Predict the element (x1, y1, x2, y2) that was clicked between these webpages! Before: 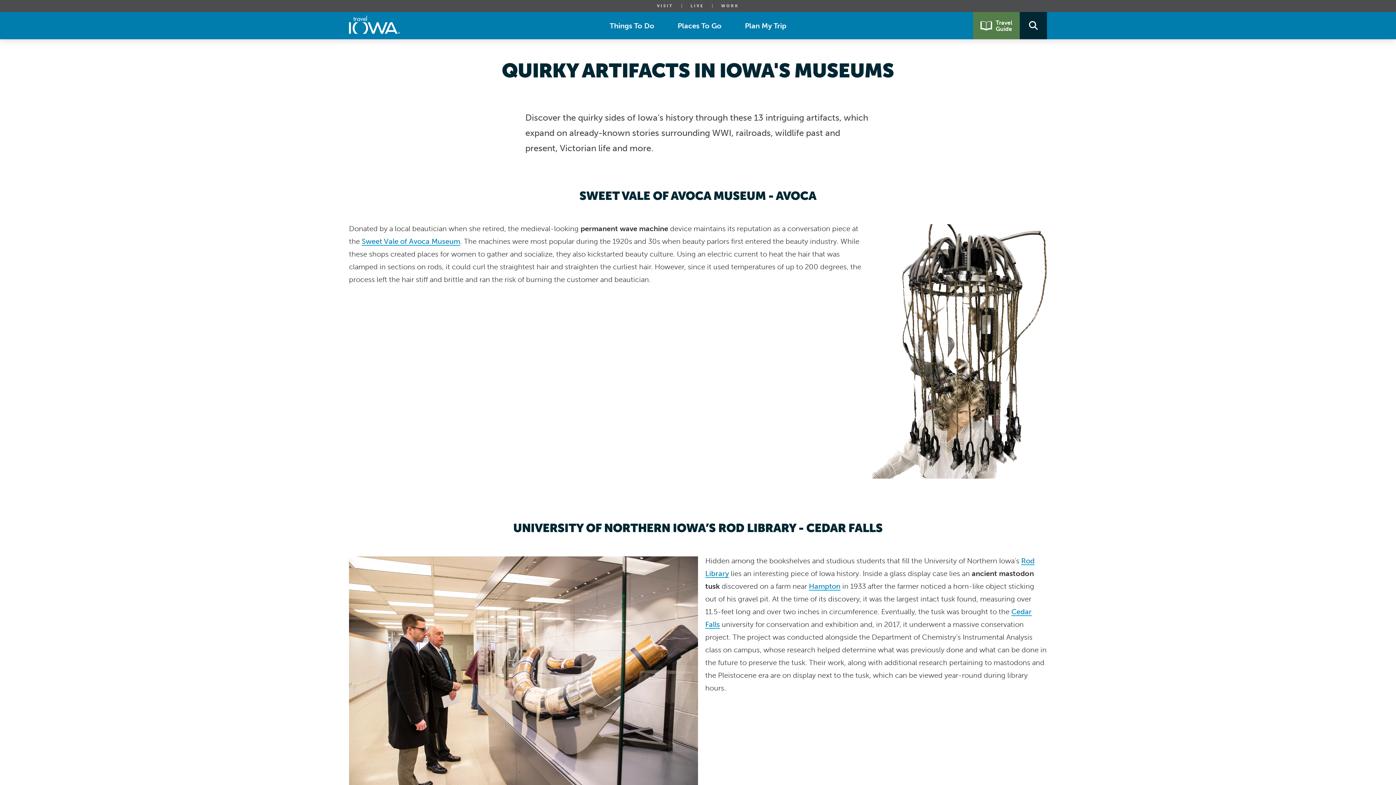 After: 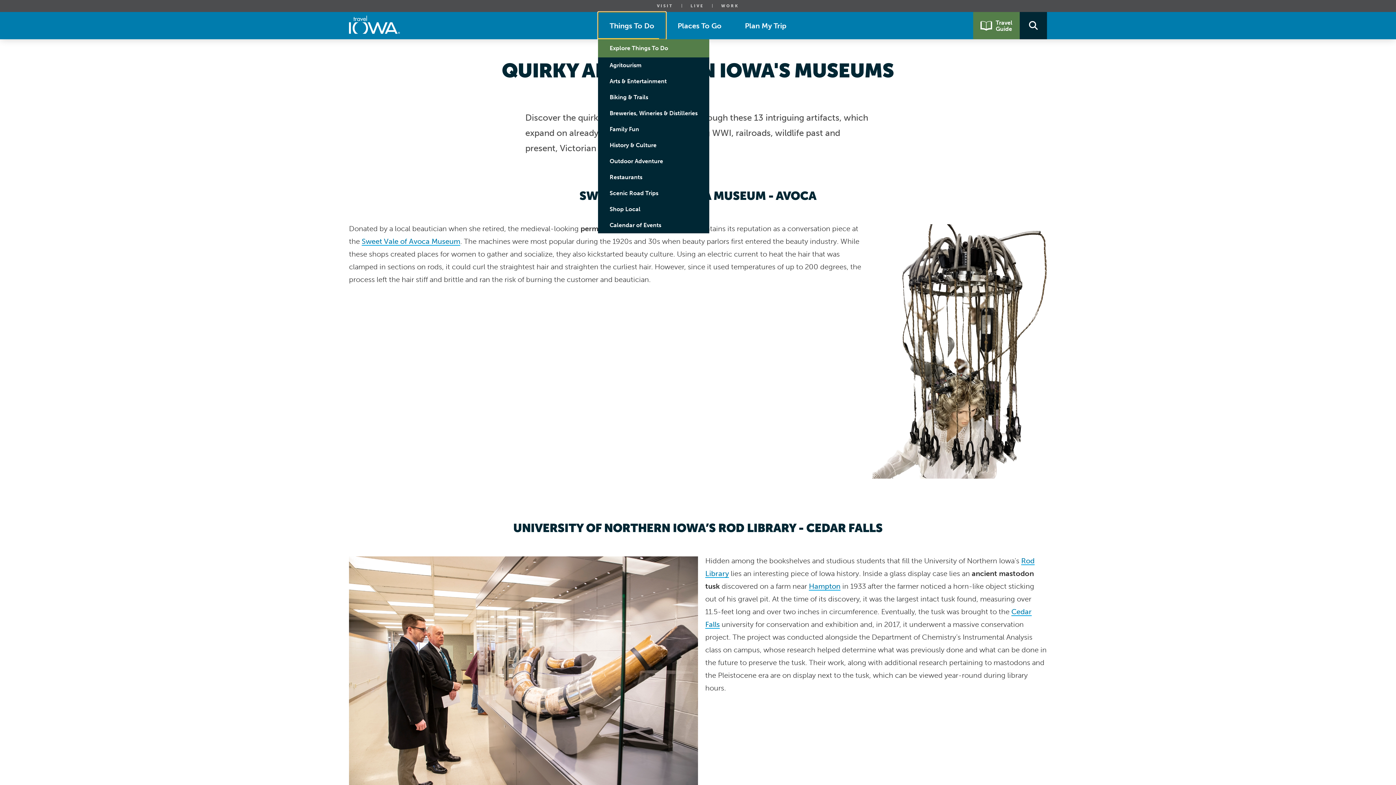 Action: label: Things To Do bbox: (598, 12, 666, 39)